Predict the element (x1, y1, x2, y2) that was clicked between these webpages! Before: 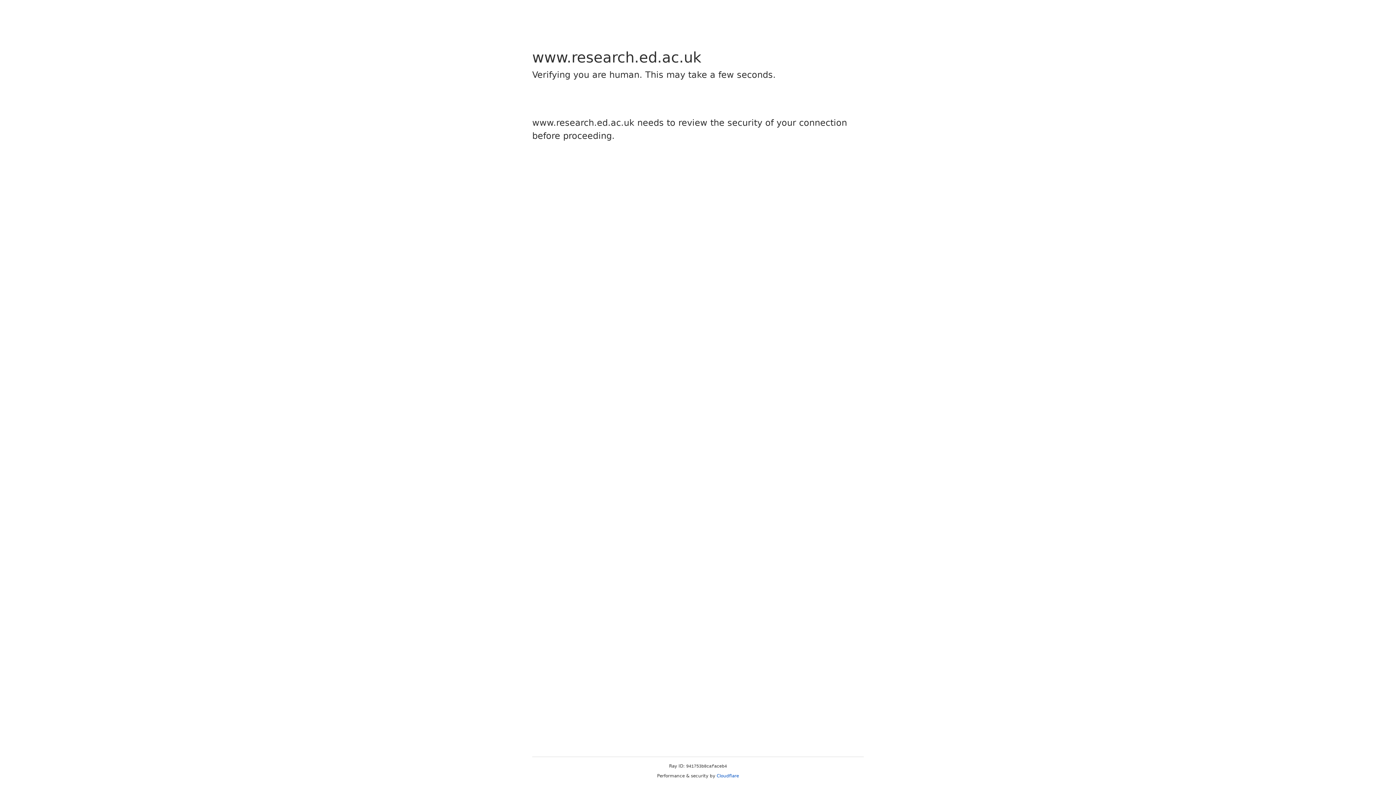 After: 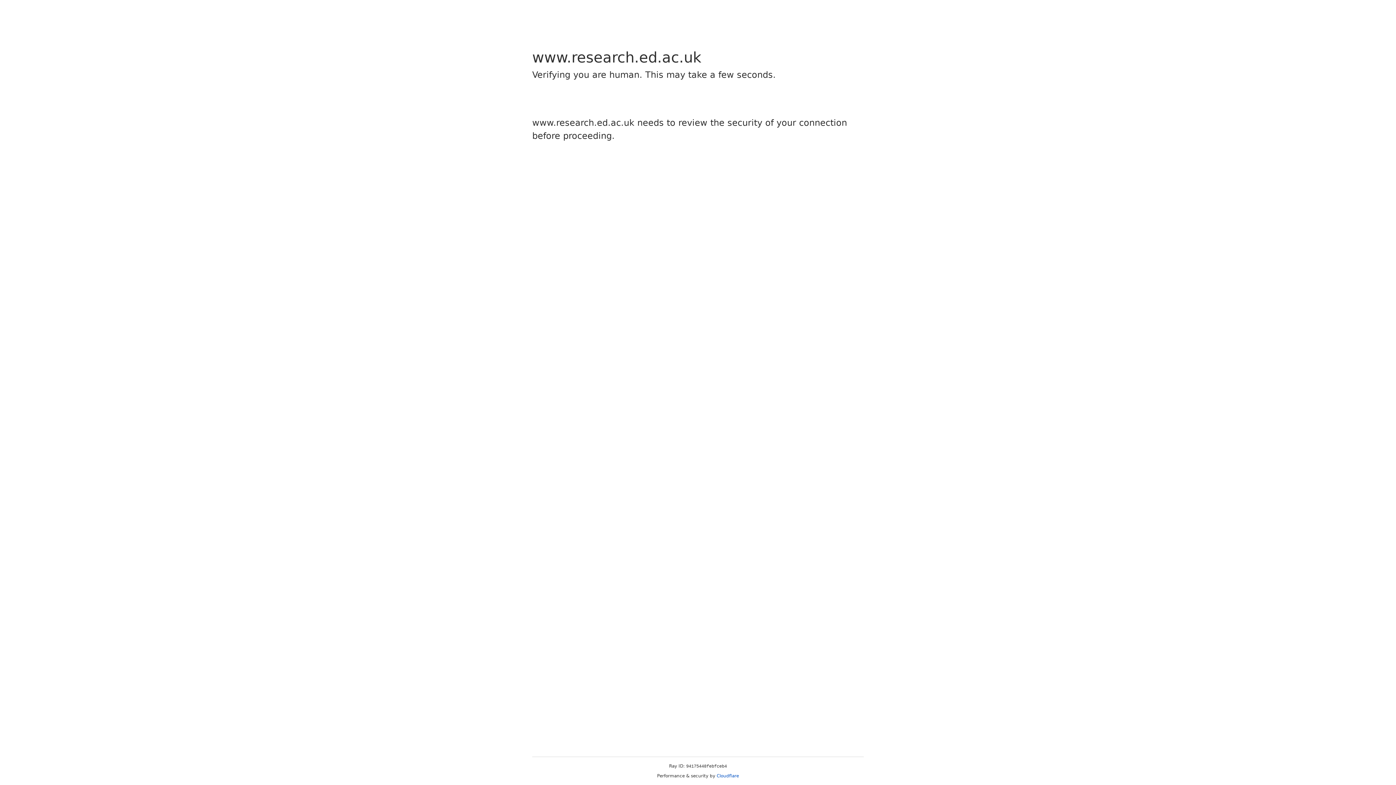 Action: bbox: (716, 773, 739, 778) label: Cloudflare